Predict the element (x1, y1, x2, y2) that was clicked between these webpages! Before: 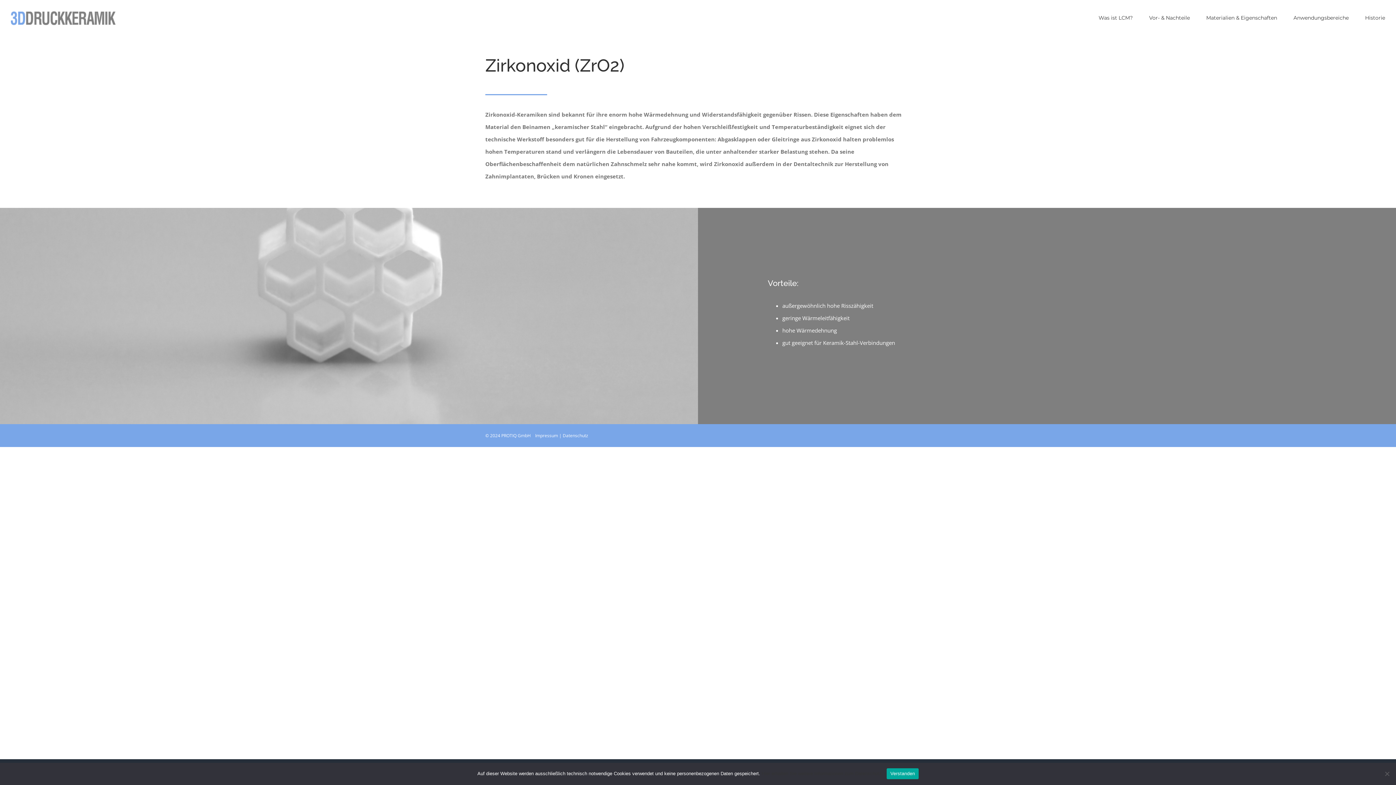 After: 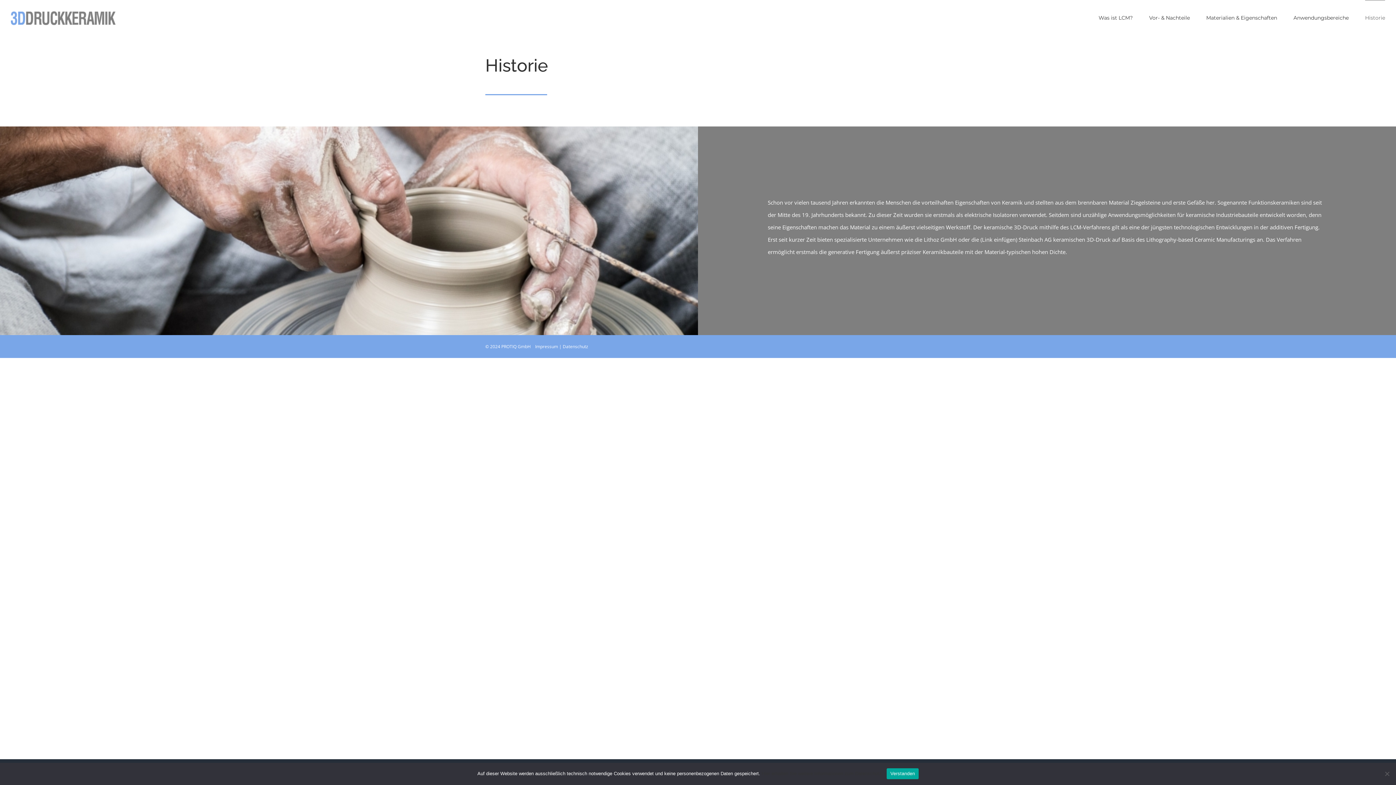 Action: label: Historie bbox: (1365, 0, 1385, 34)